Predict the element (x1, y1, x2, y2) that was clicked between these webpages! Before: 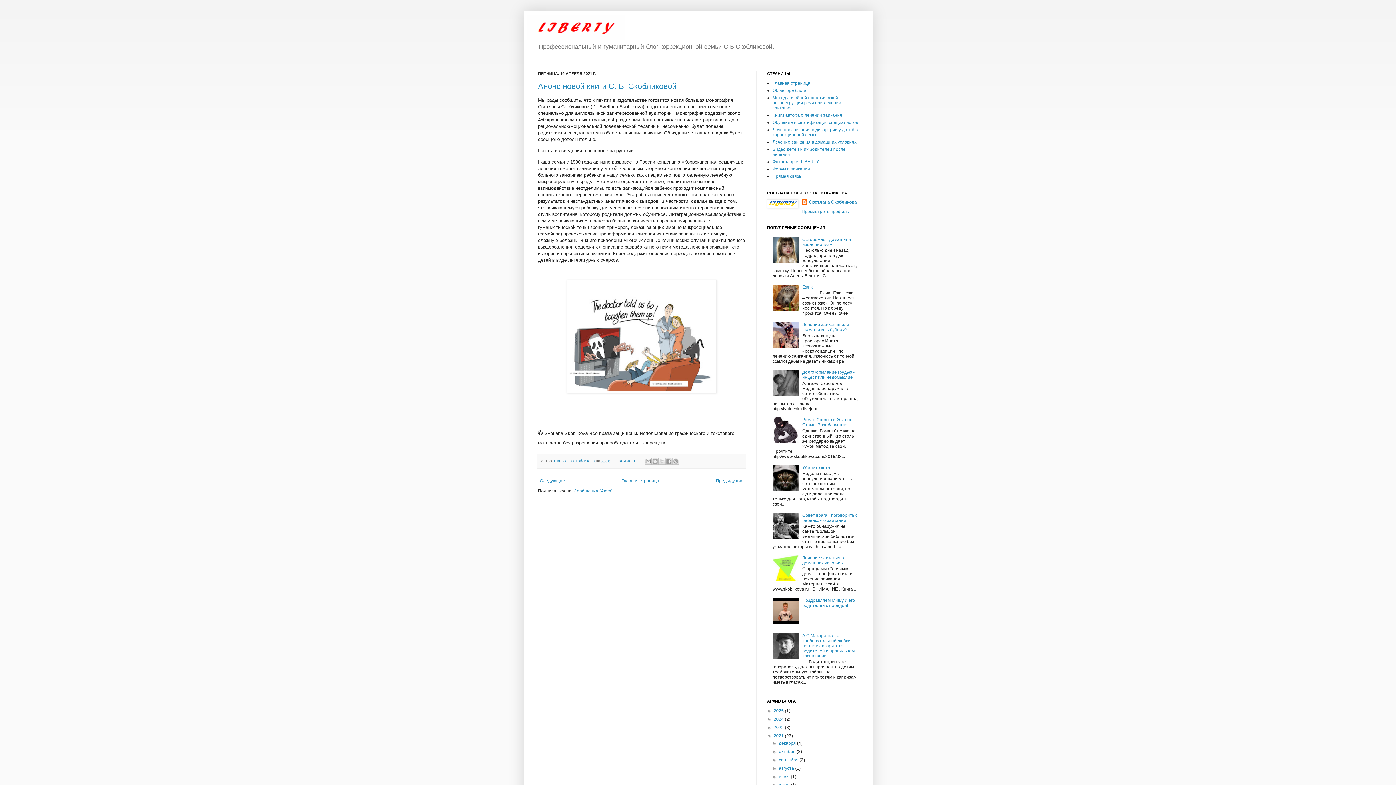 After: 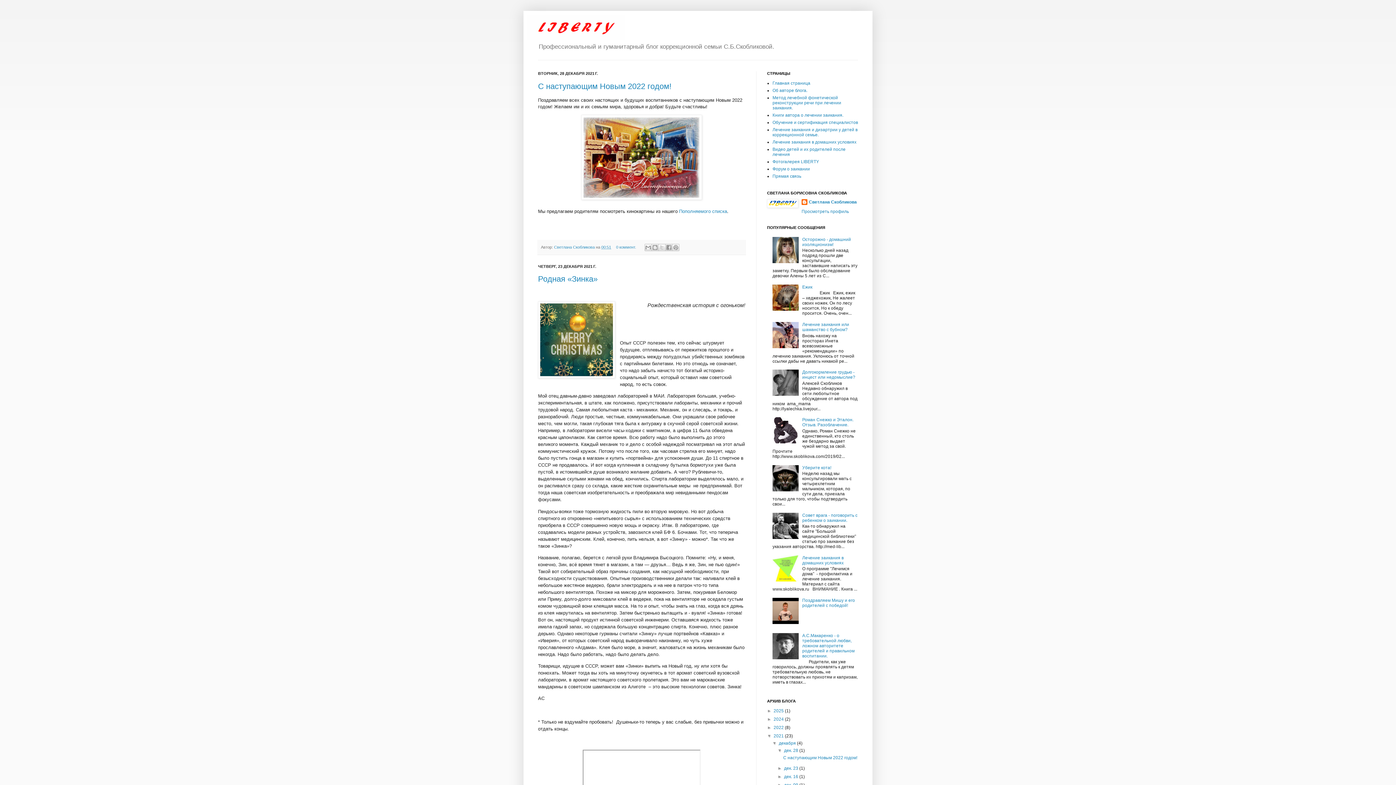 Action: label: декабря  bbox: (779, 740, 797, 746)